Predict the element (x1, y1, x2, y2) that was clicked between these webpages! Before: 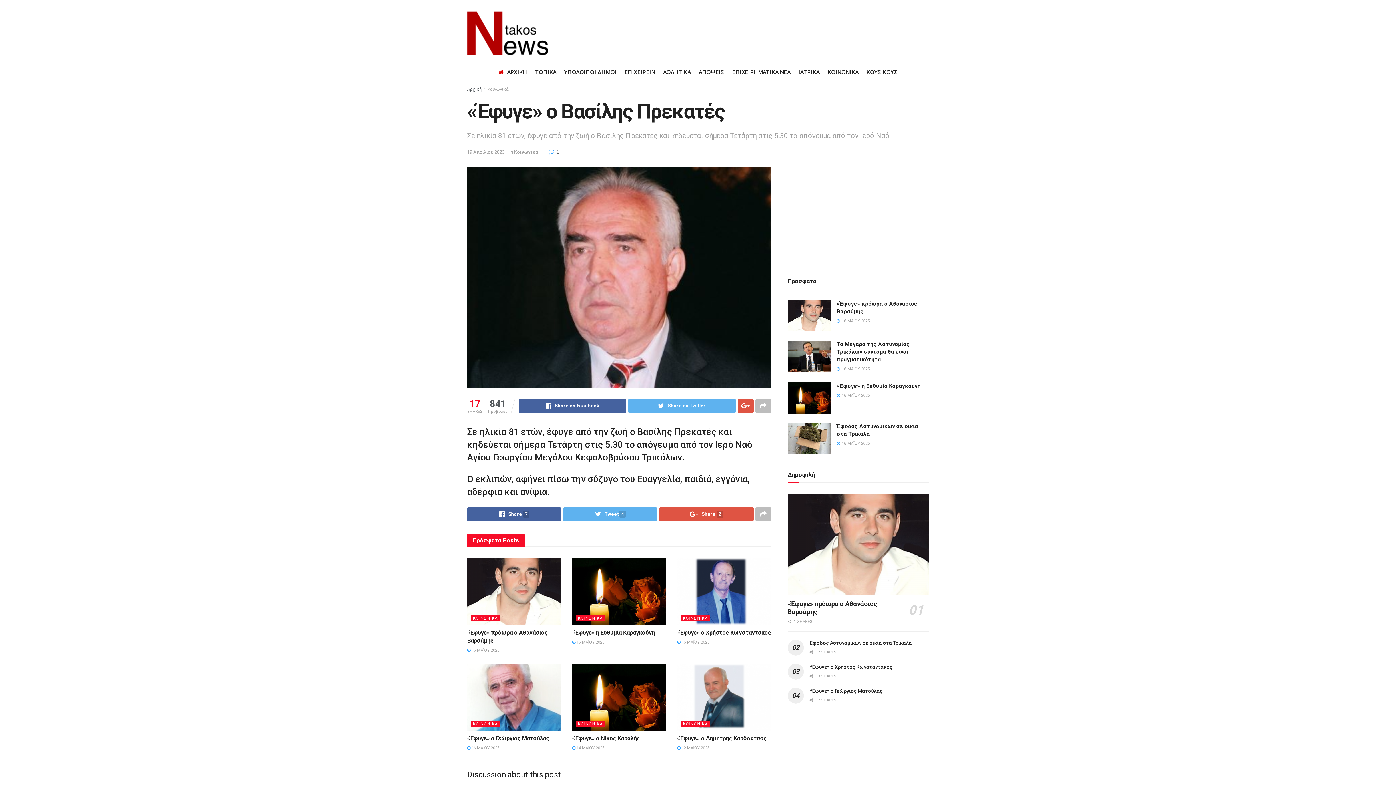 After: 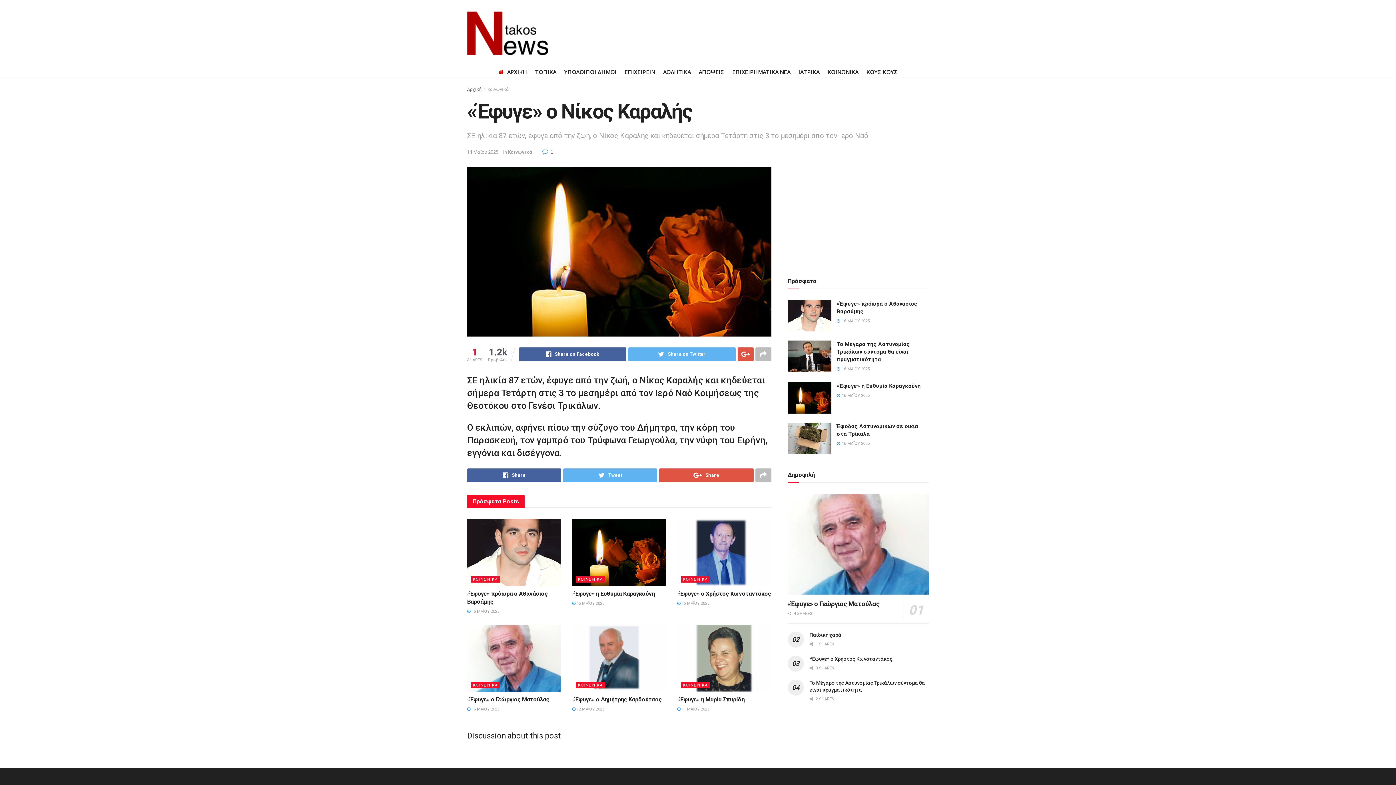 Action: label:  14 ΜΑΪΟΥ 2025 bbox: (572, 746, 604, 750)